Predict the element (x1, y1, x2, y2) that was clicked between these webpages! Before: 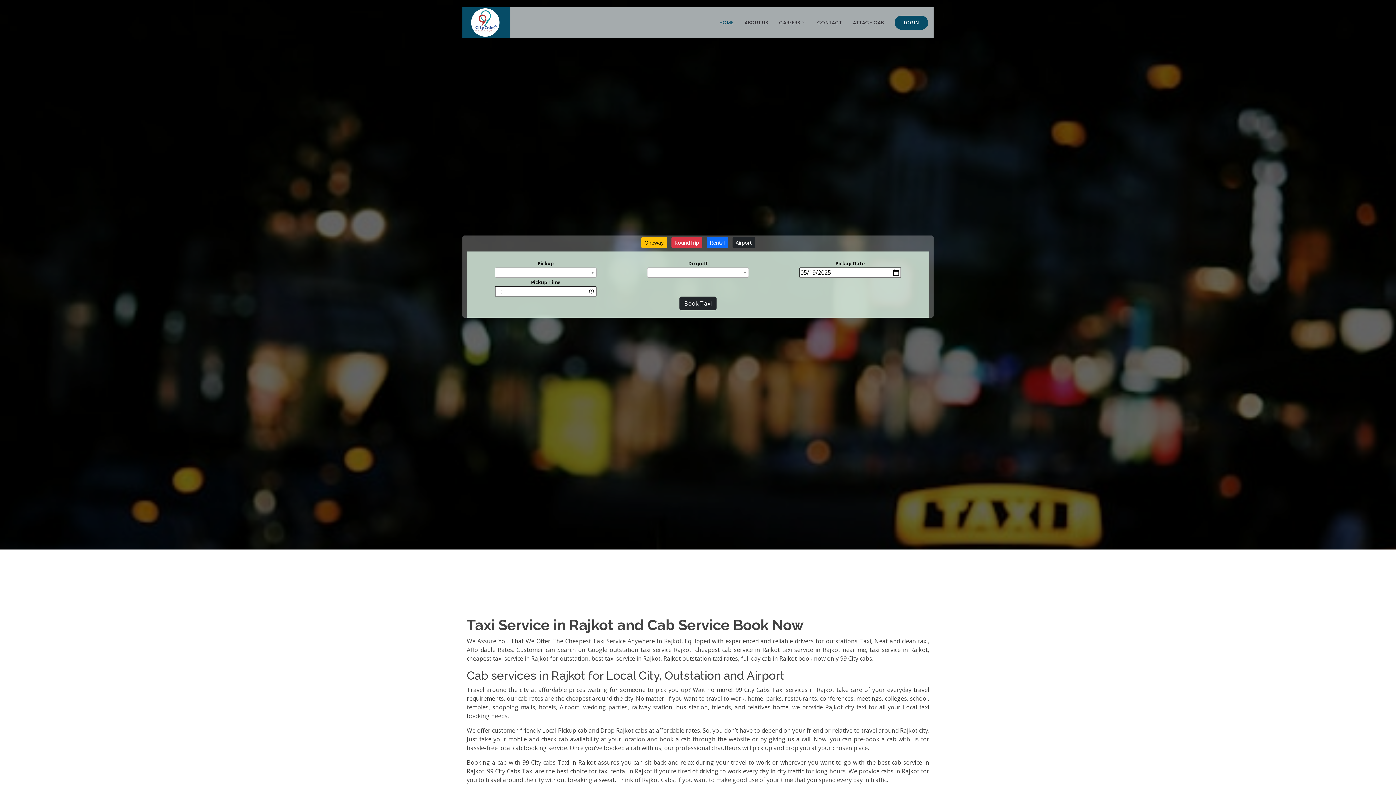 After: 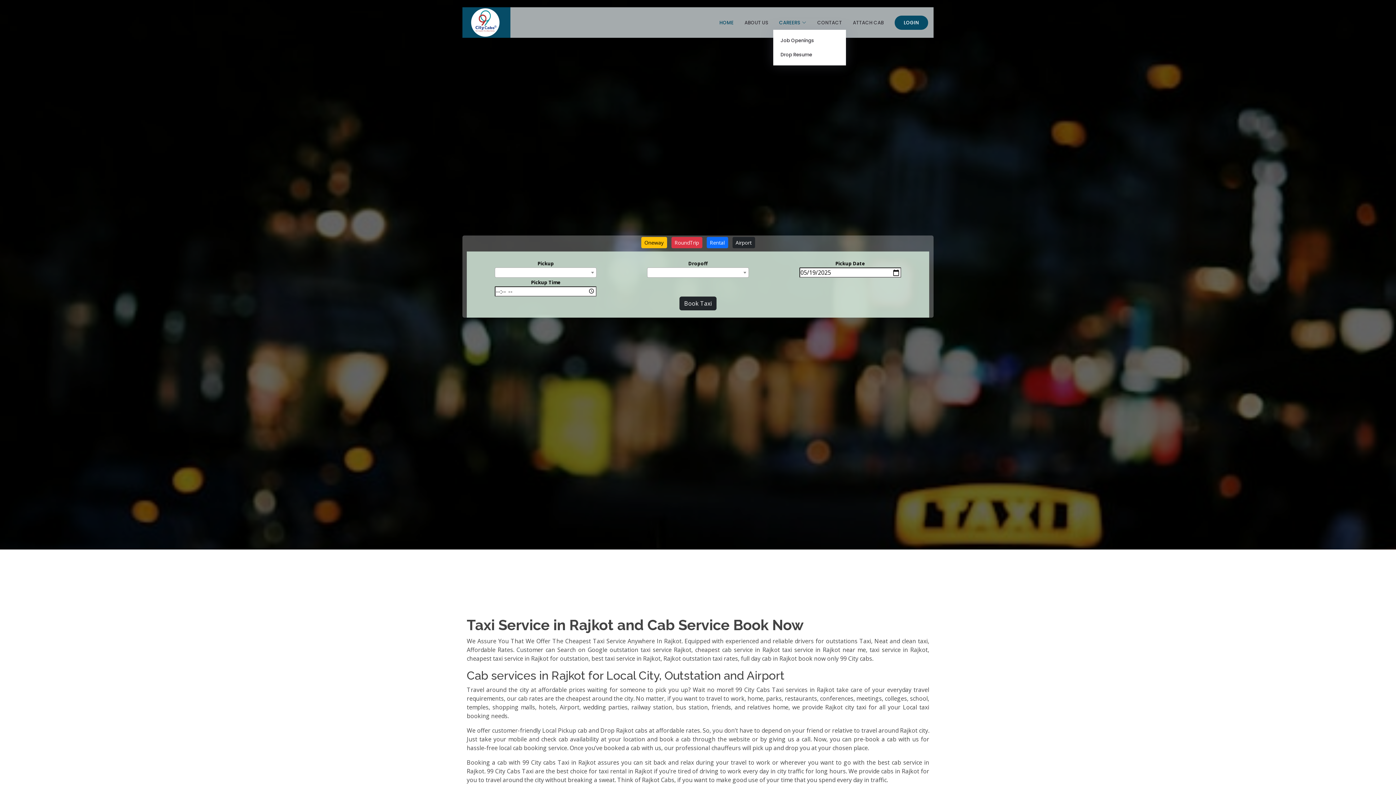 Action: label: CAREERS bbox: (768, 15, 806, 29)